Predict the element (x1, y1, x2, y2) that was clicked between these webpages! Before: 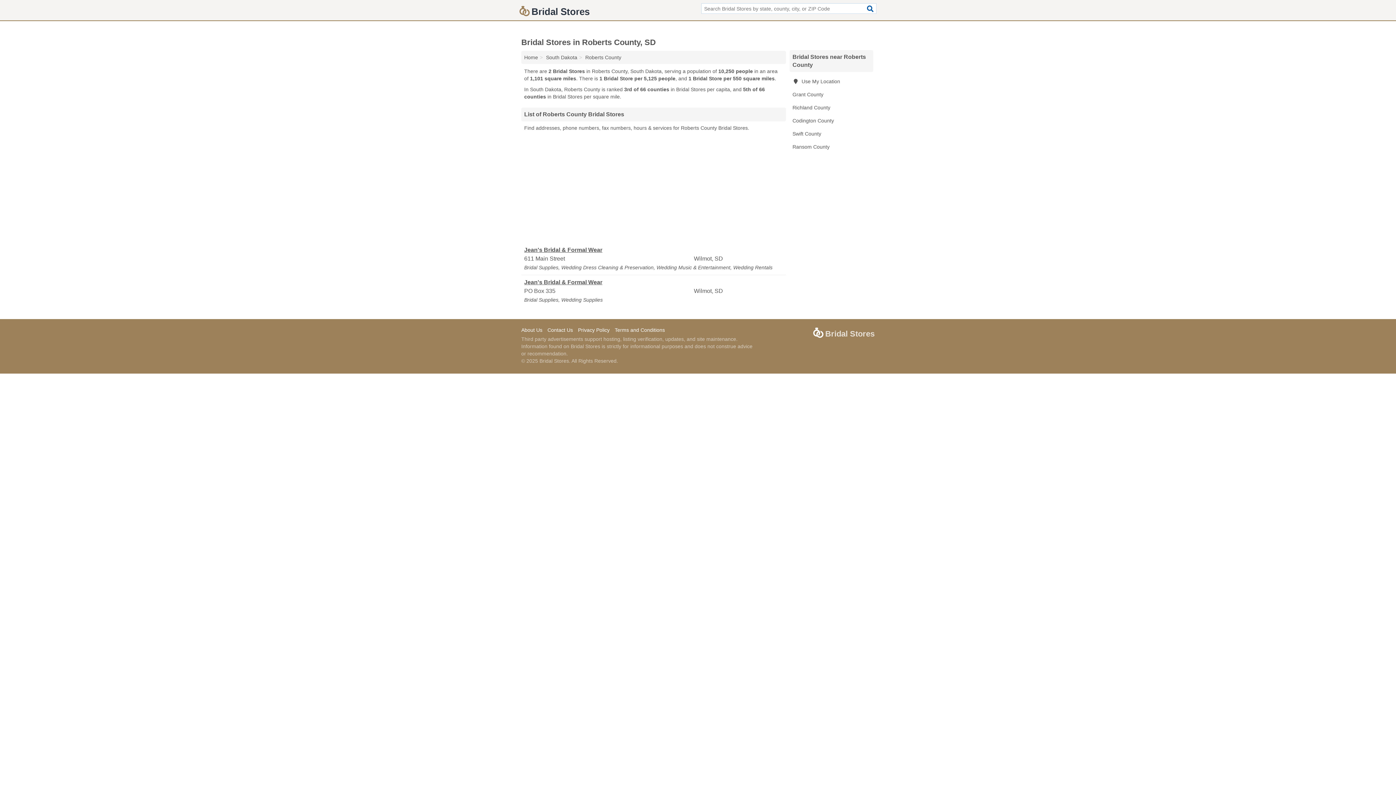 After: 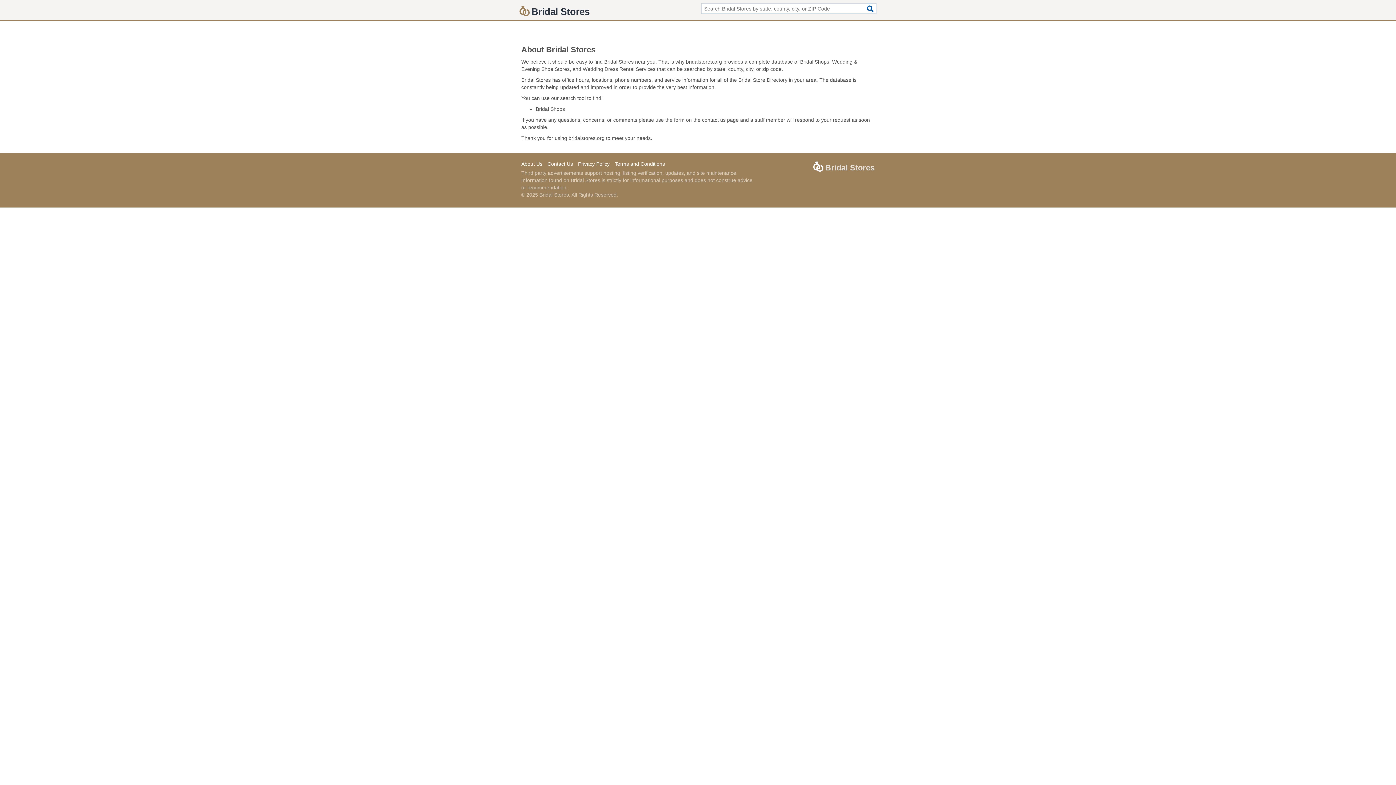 Action: label: About Us bbox: (521, 326, 546, 333)